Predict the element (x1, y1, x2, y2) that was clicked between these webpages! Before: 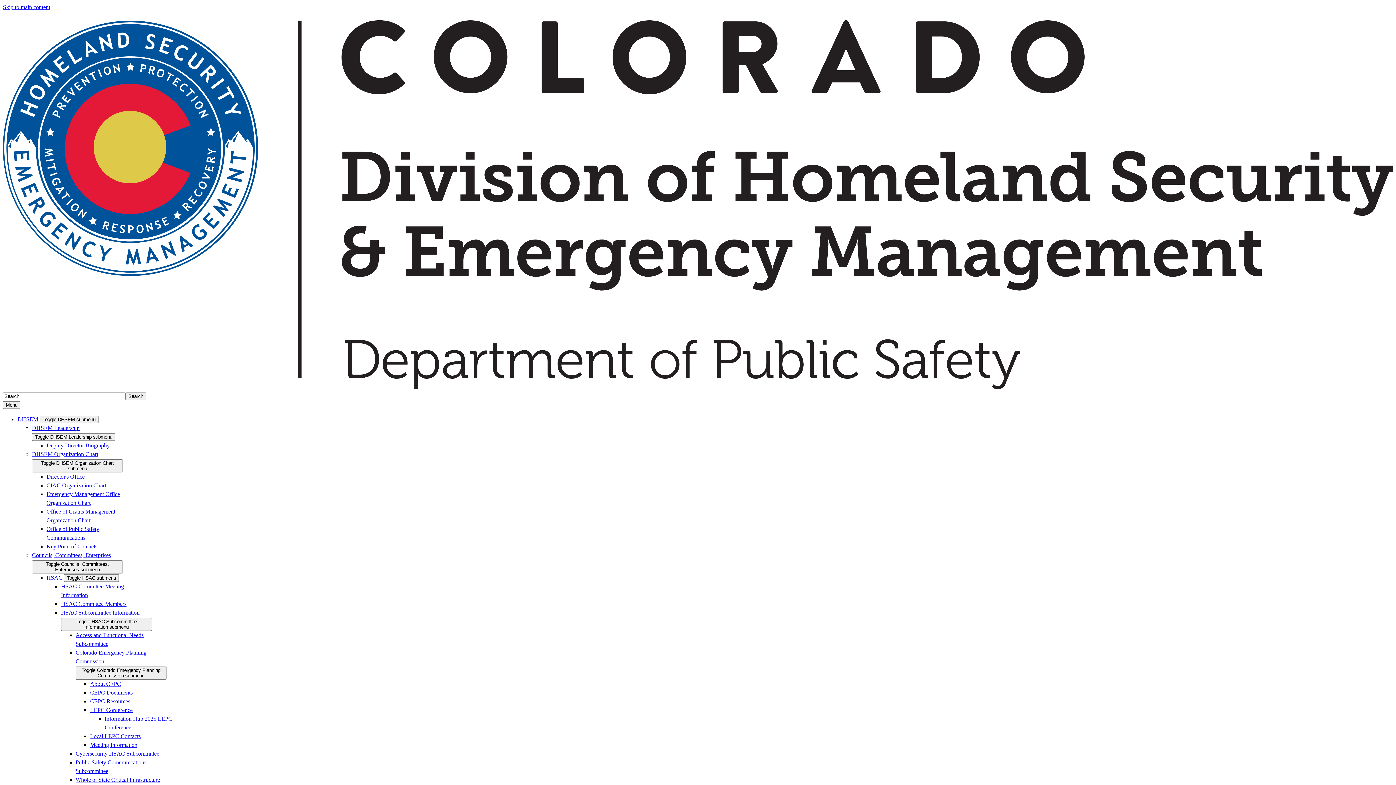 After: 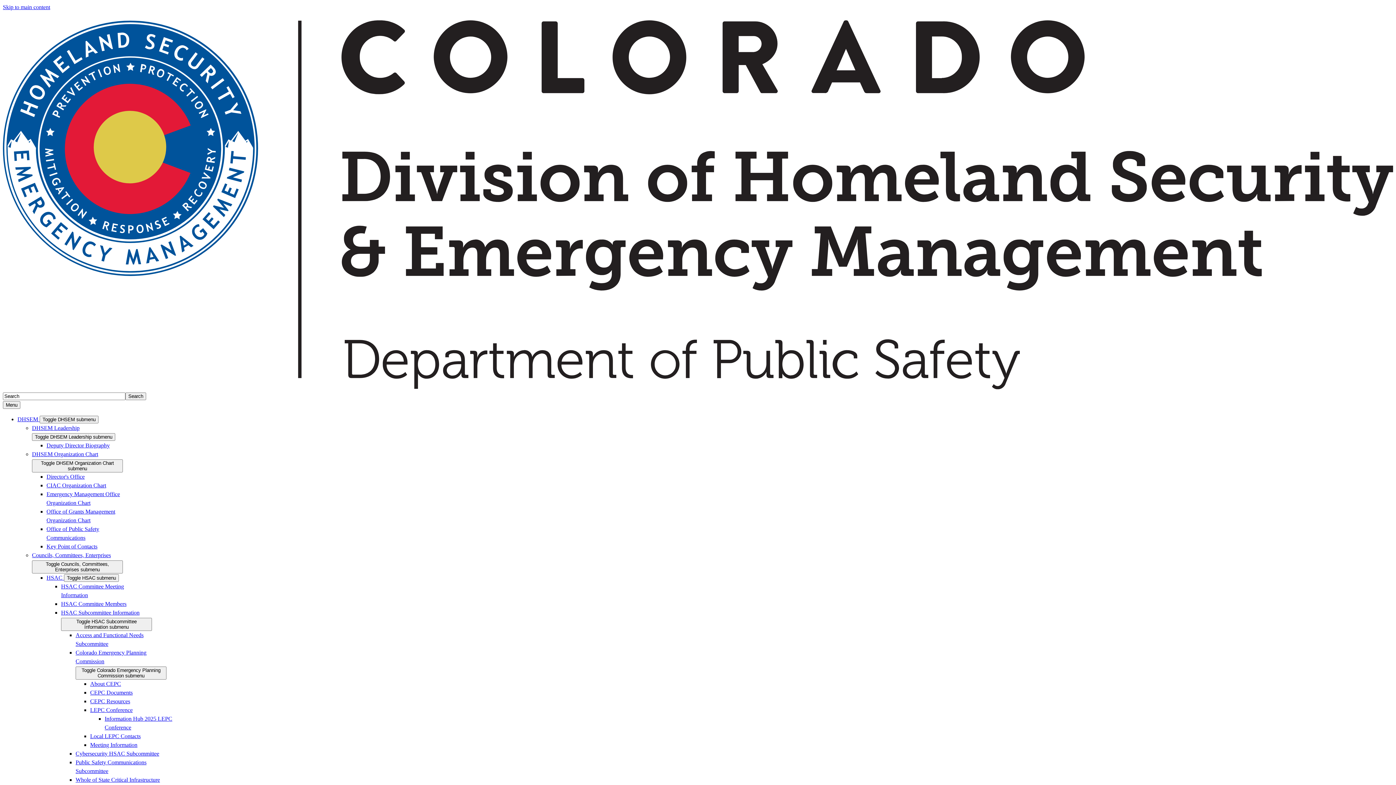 Action: label: Key Point of Contacts bbox: (46, 543, 97, 549)